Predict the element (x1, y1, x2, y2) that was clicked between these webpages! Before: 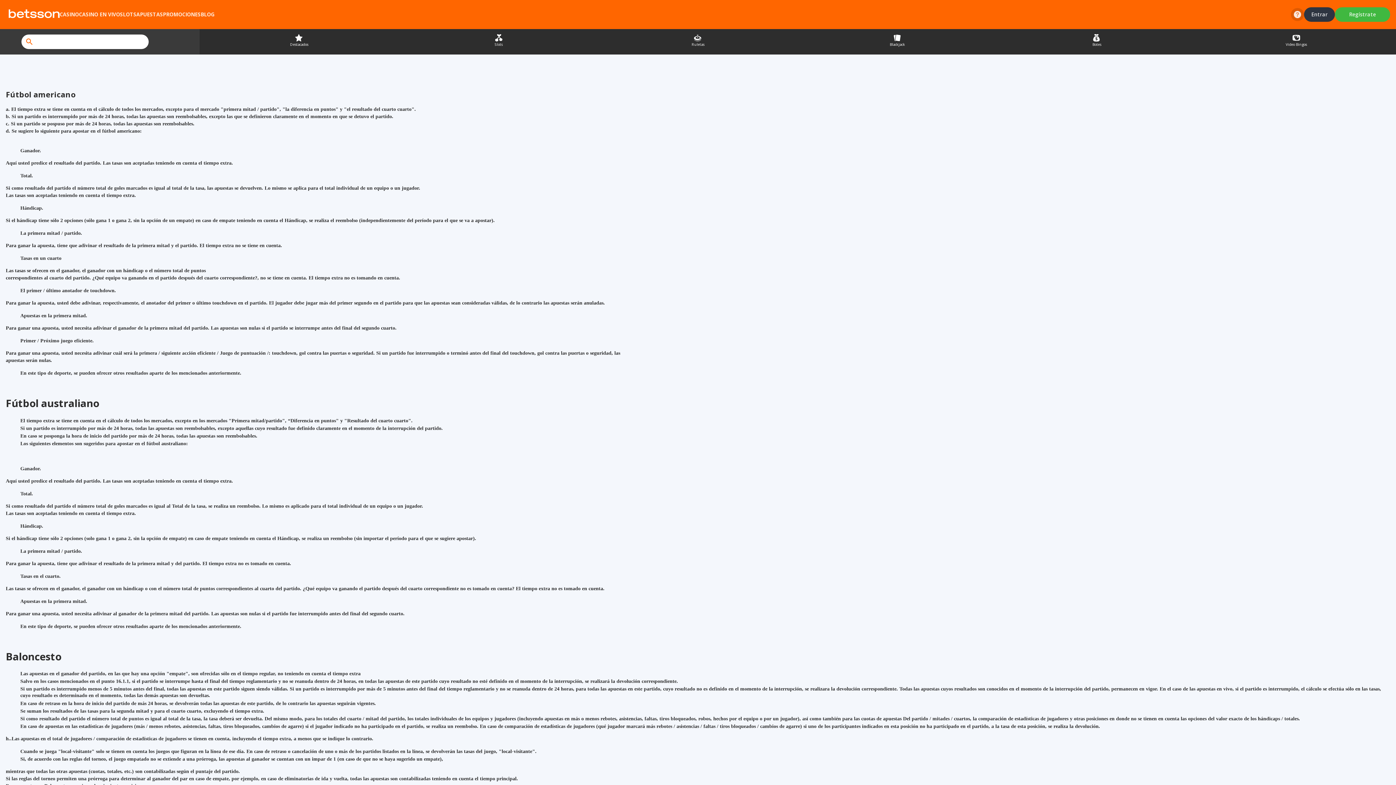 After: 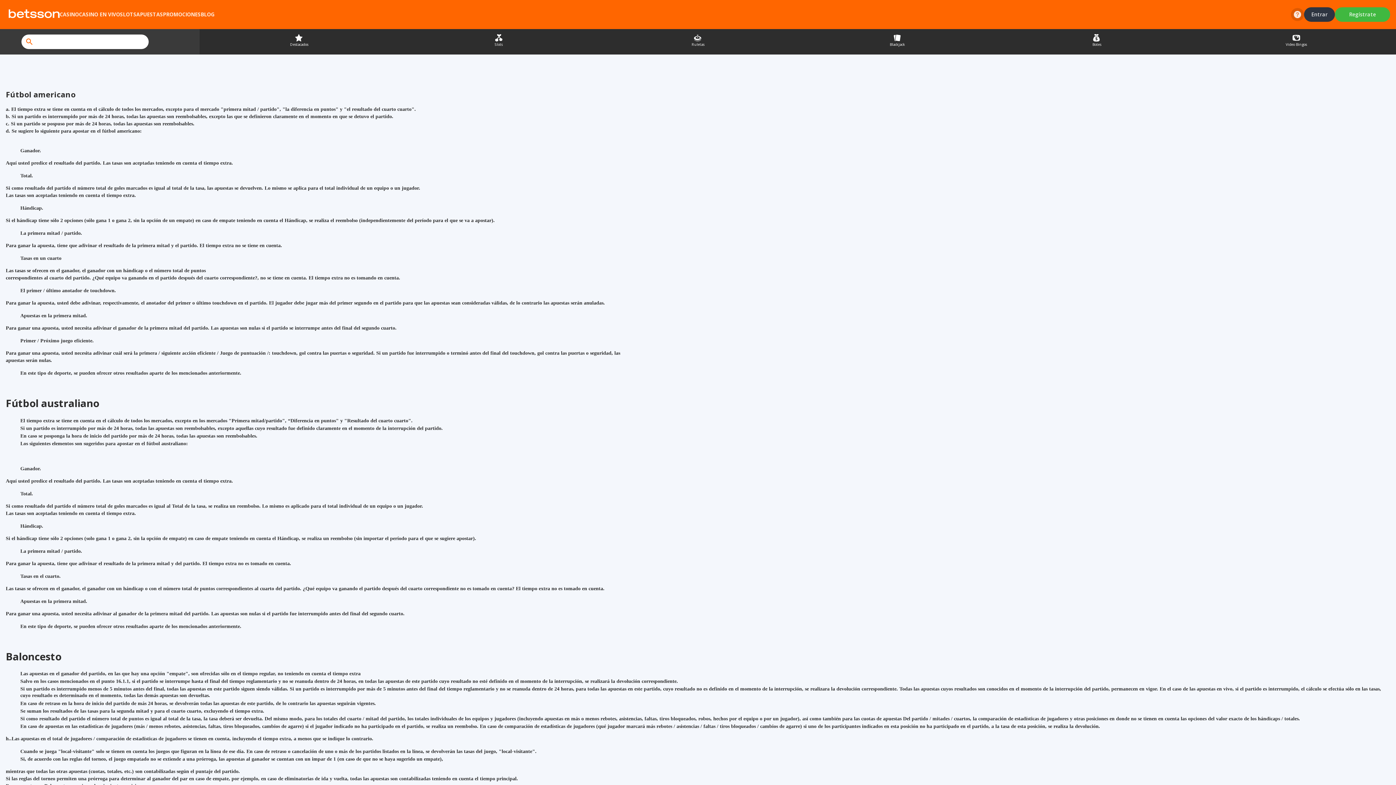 Action: bbox: (1291, 8, 1304, 21)